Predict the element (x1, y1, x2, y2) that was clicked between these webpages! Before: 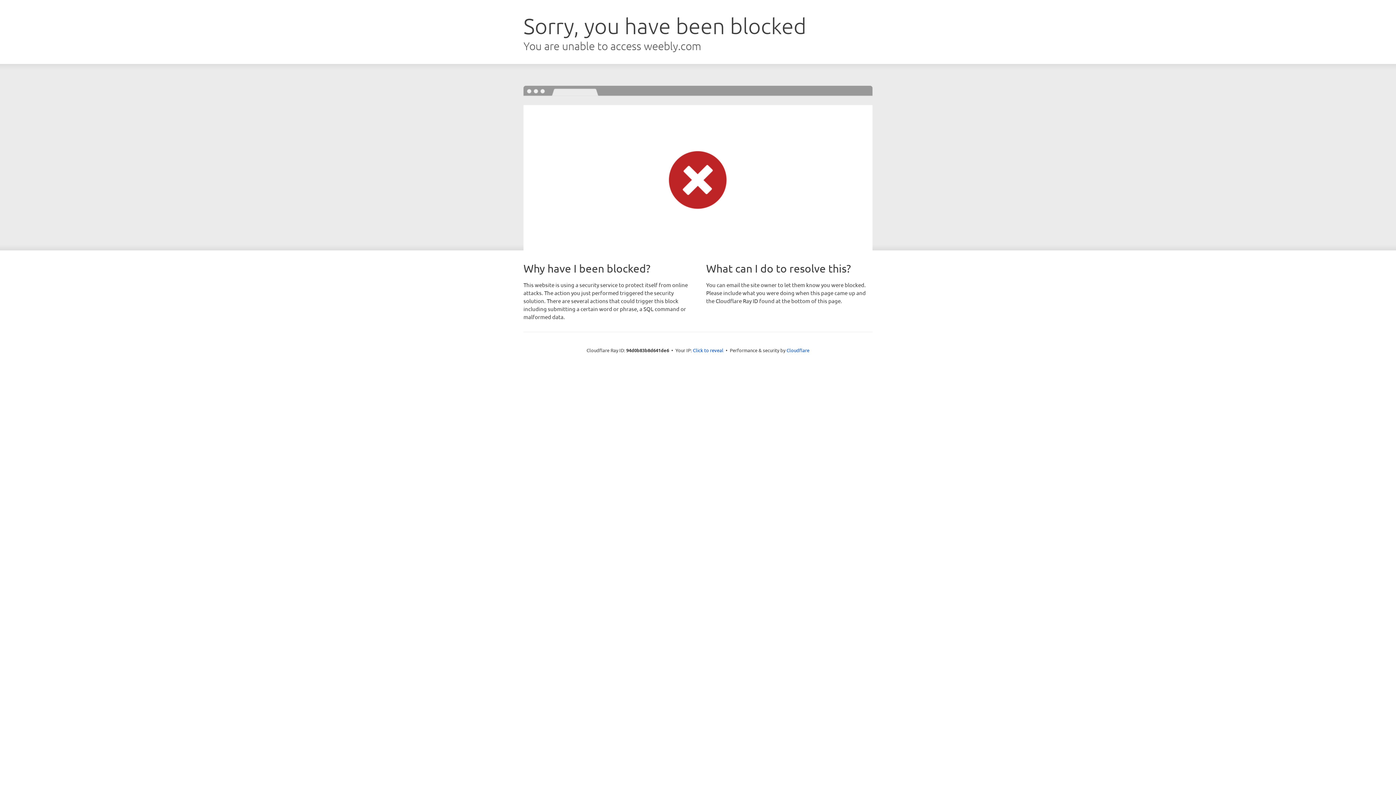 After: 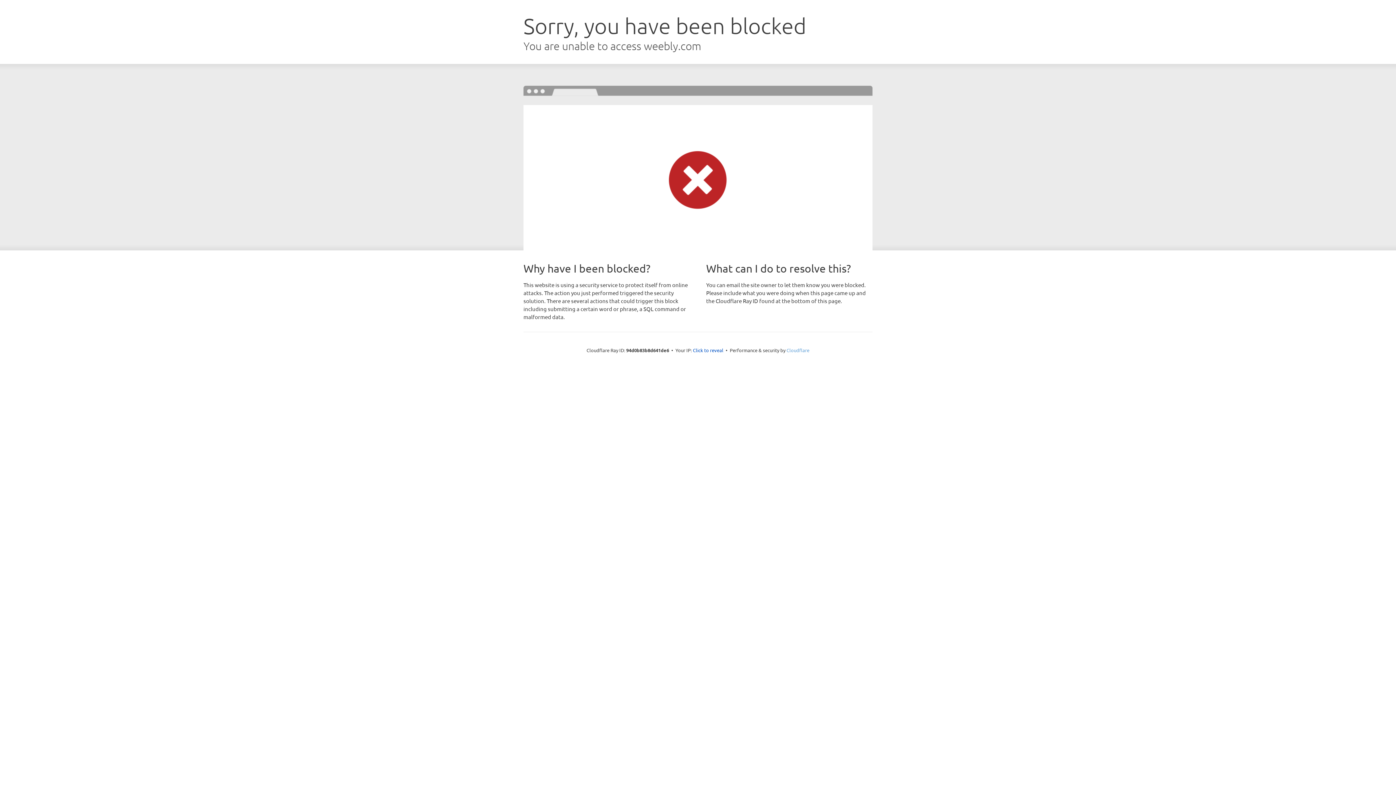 Action: label: Cloudflare bbox: (786, 347, 809, 353)